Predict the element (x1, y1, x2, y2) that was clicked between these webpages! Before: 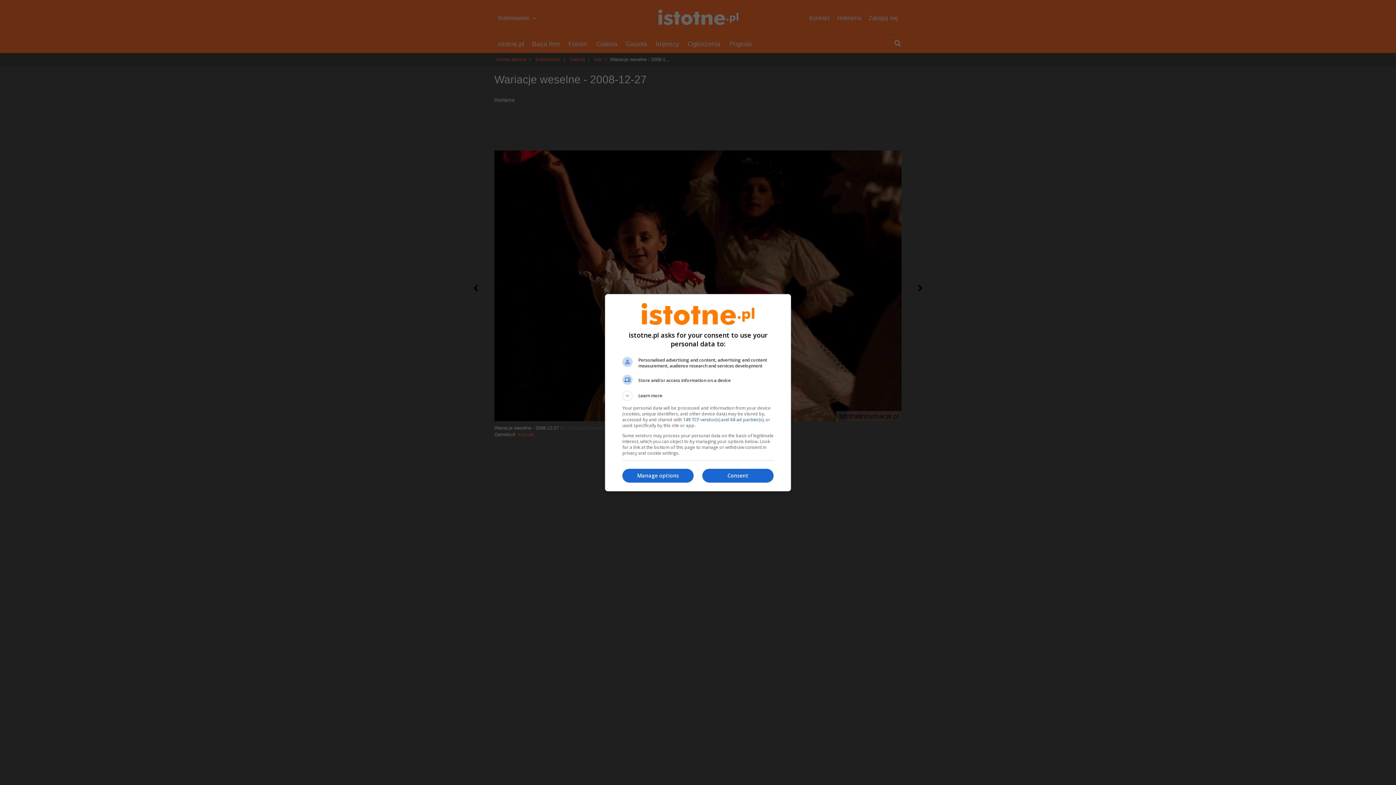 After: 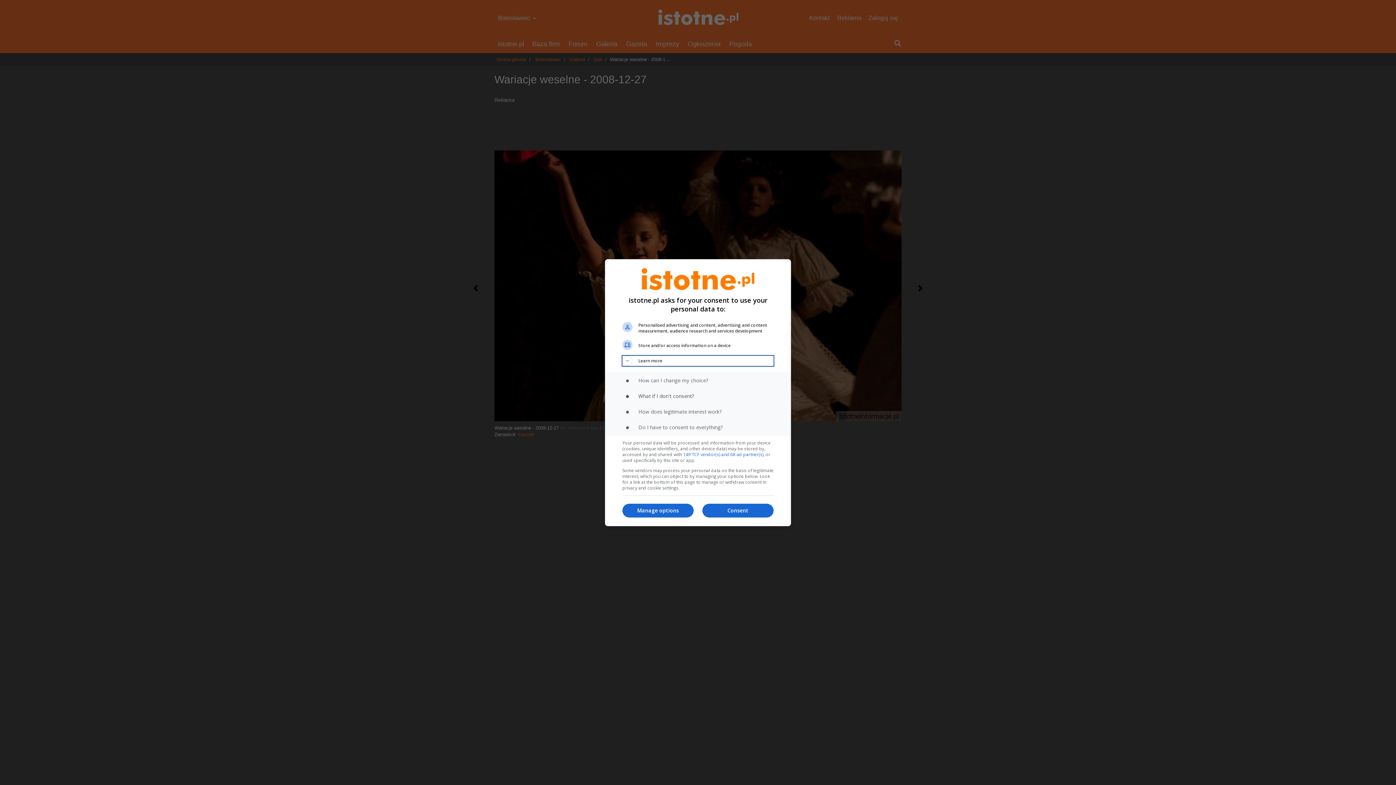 Action: label: Learn more bbox: (622, 390, 773, 400)